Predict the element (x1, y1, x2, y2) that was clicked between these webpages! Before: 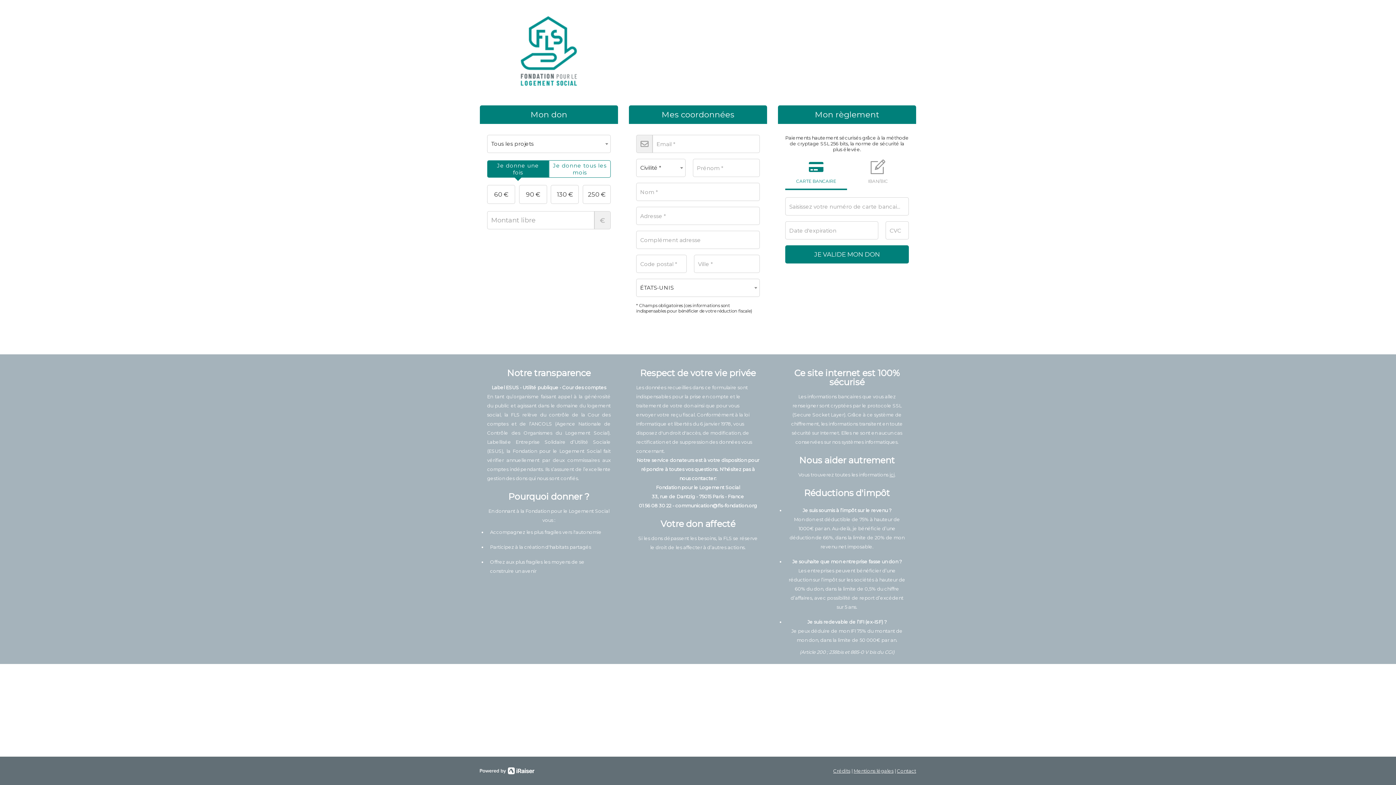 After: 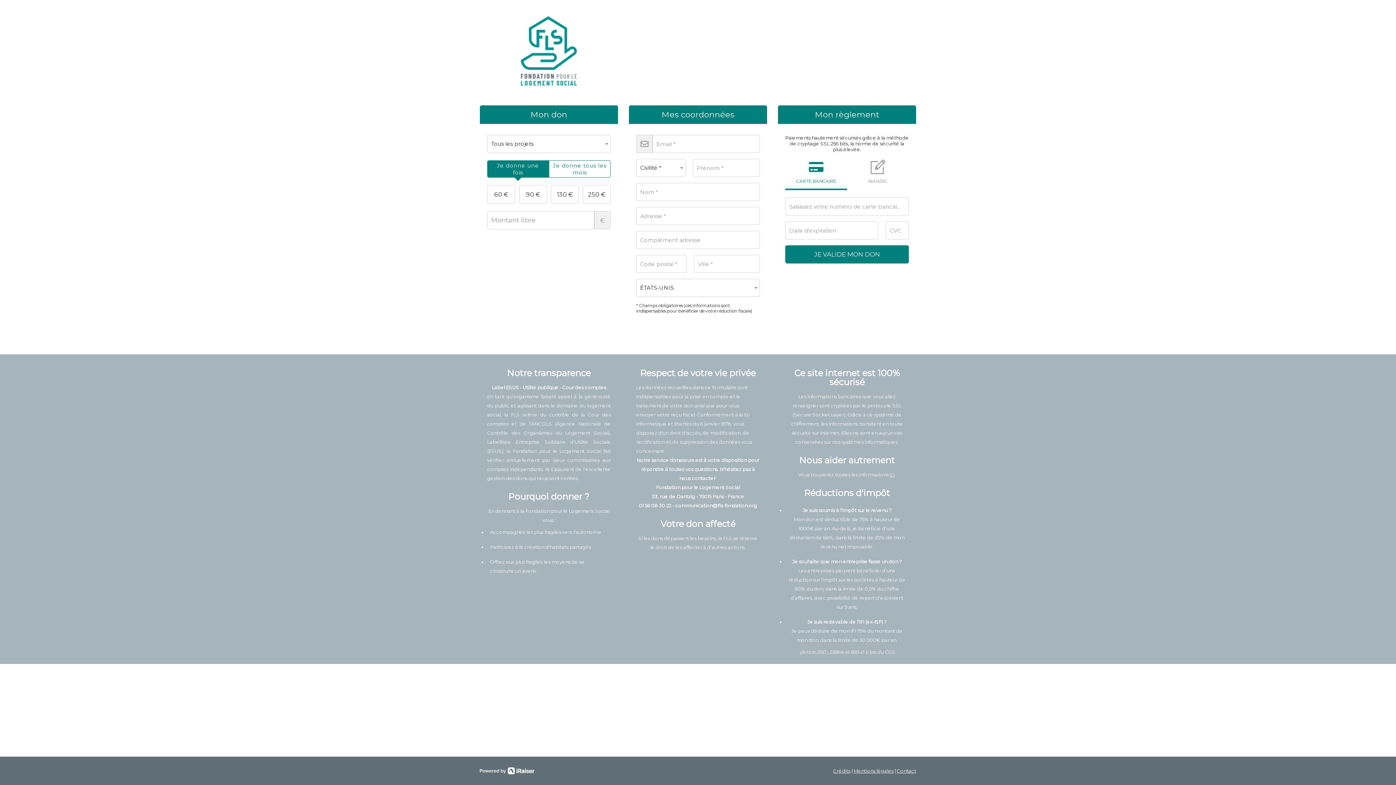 Action: label: Je donne une fois bbox: (487, 160, 548, 177)